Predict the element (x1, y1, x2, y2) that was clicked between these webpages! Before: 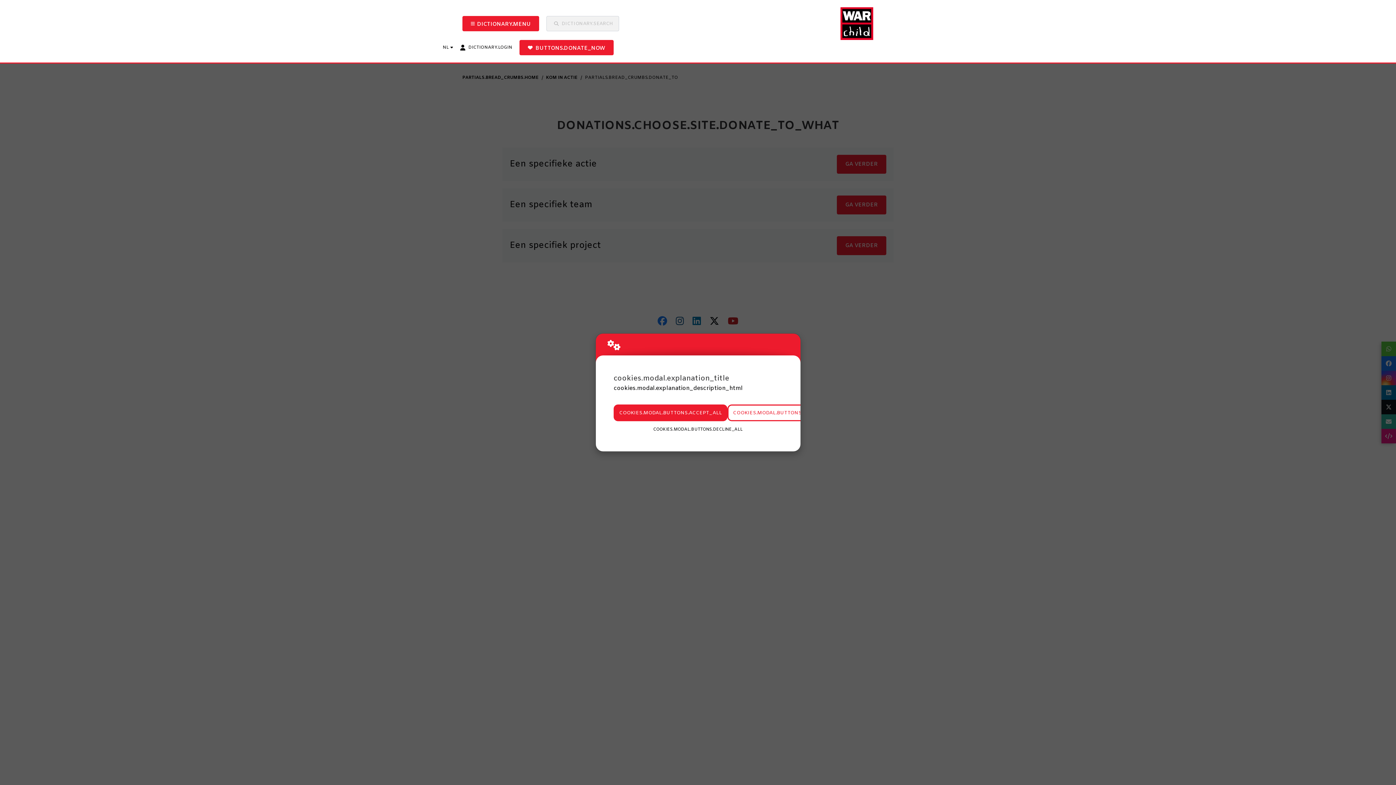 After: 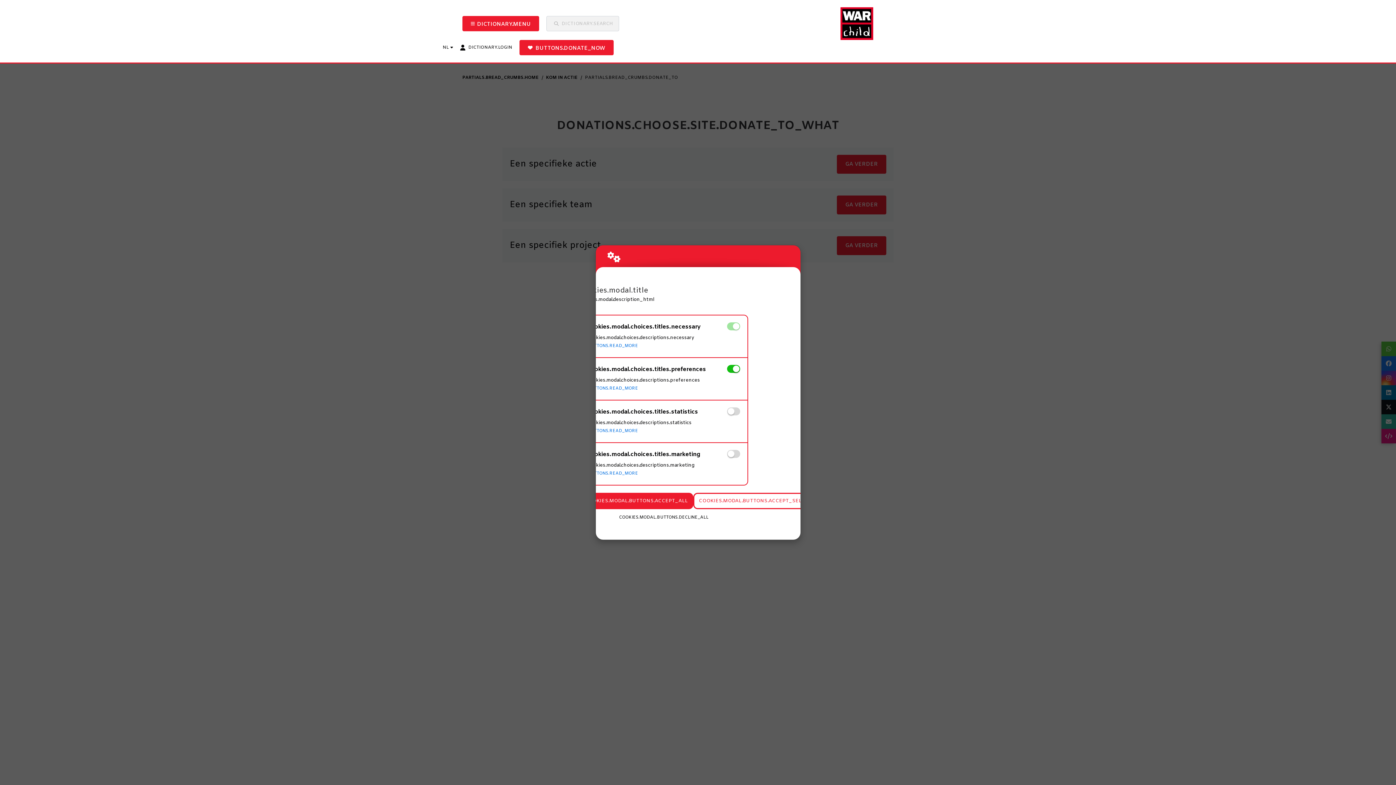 Action: label: COOKIES.MODAL.BUTTONS.SETTINGS bbox: (727, 404, 834, 421)